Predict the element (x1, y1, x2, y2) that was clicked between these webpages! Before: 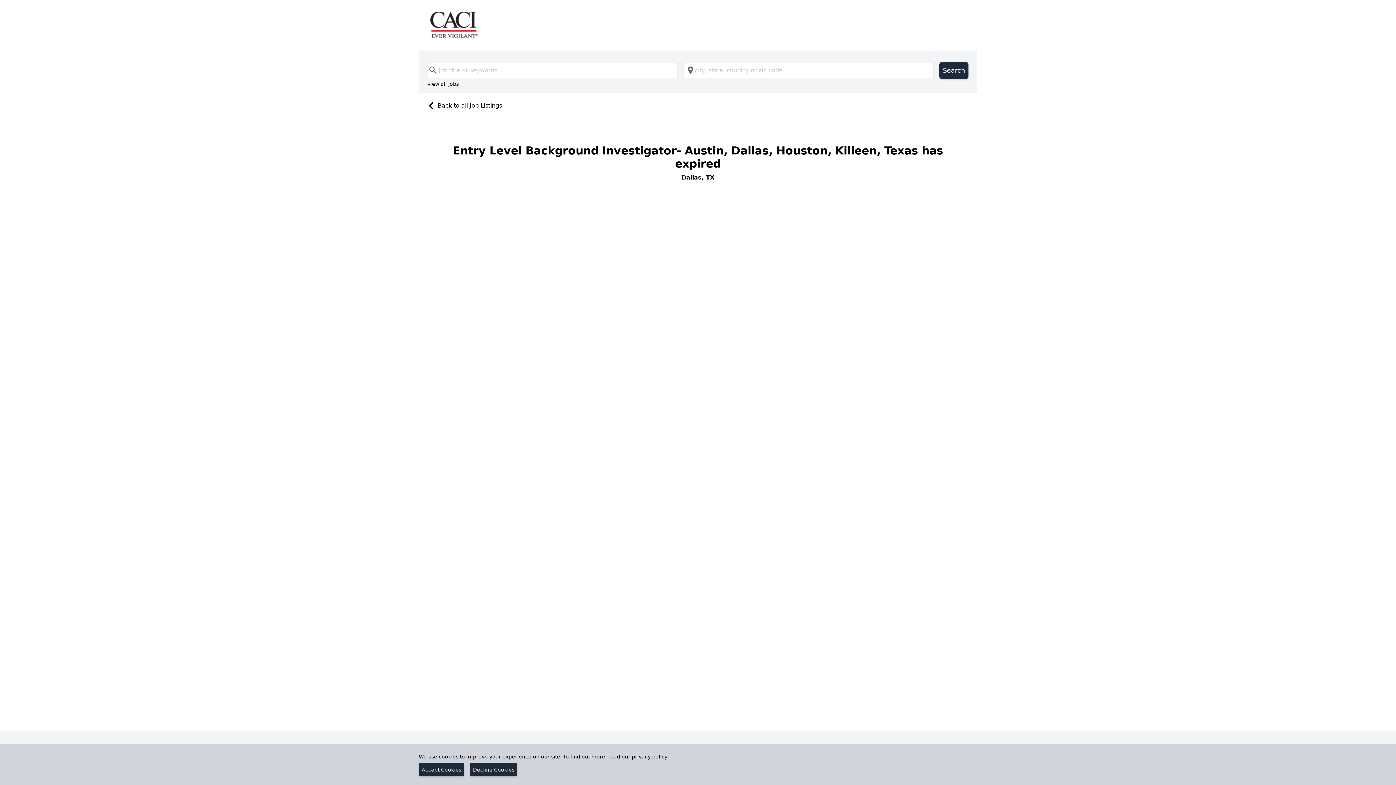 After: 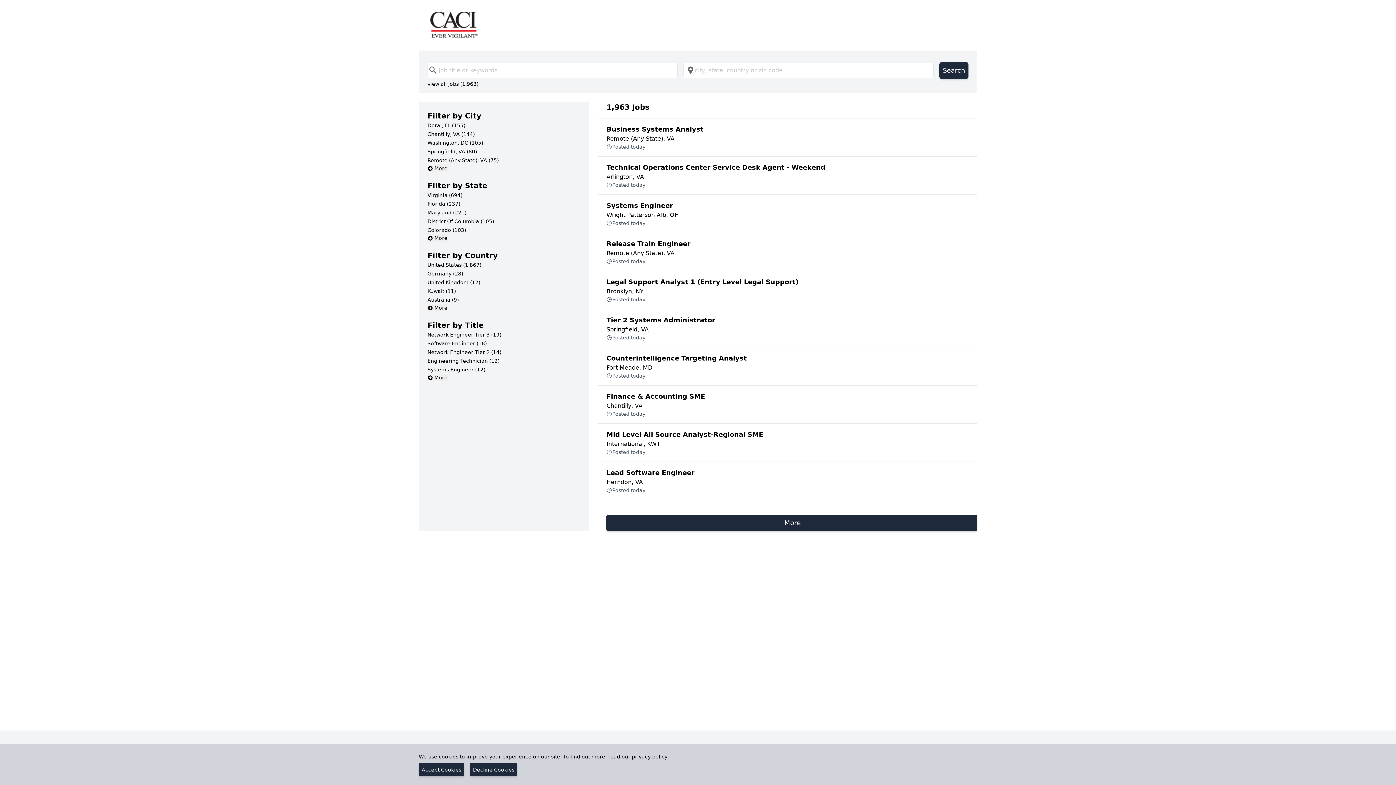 Action: bbox: (424, 102, 502, 108) label: Back to all Job Listings